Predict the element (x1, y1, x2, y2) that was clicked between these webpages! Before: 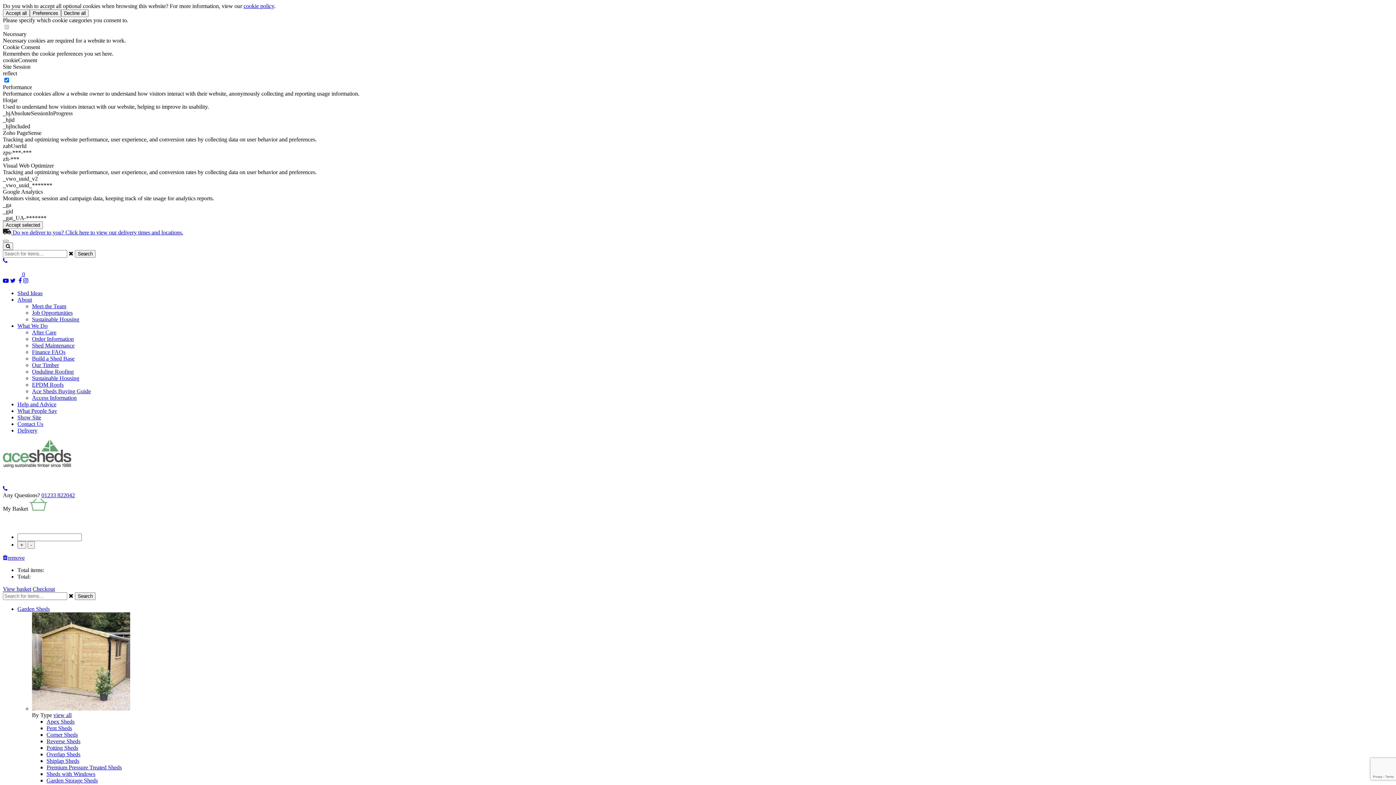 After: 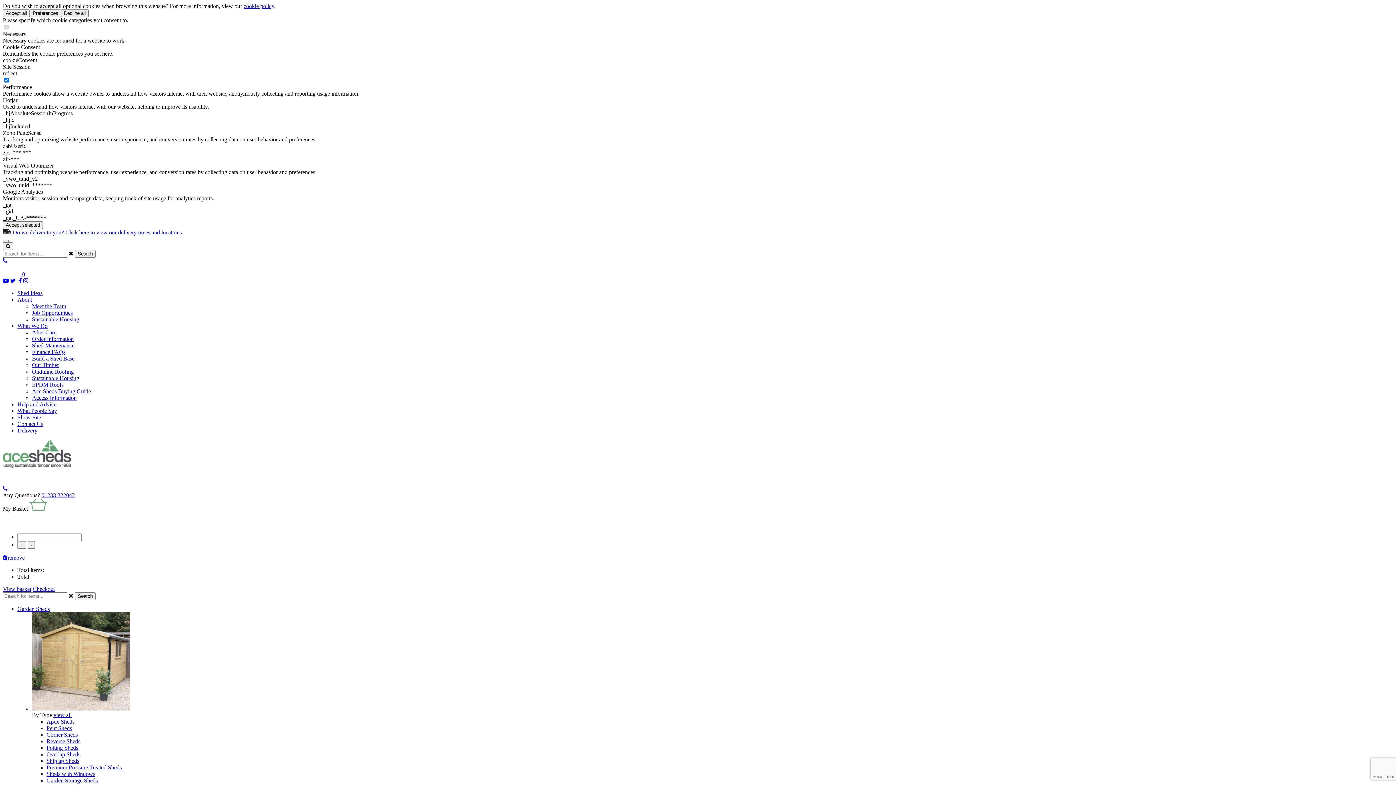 Action: label: Follow us on Facebook bbox: (18, 277, 21, 284)